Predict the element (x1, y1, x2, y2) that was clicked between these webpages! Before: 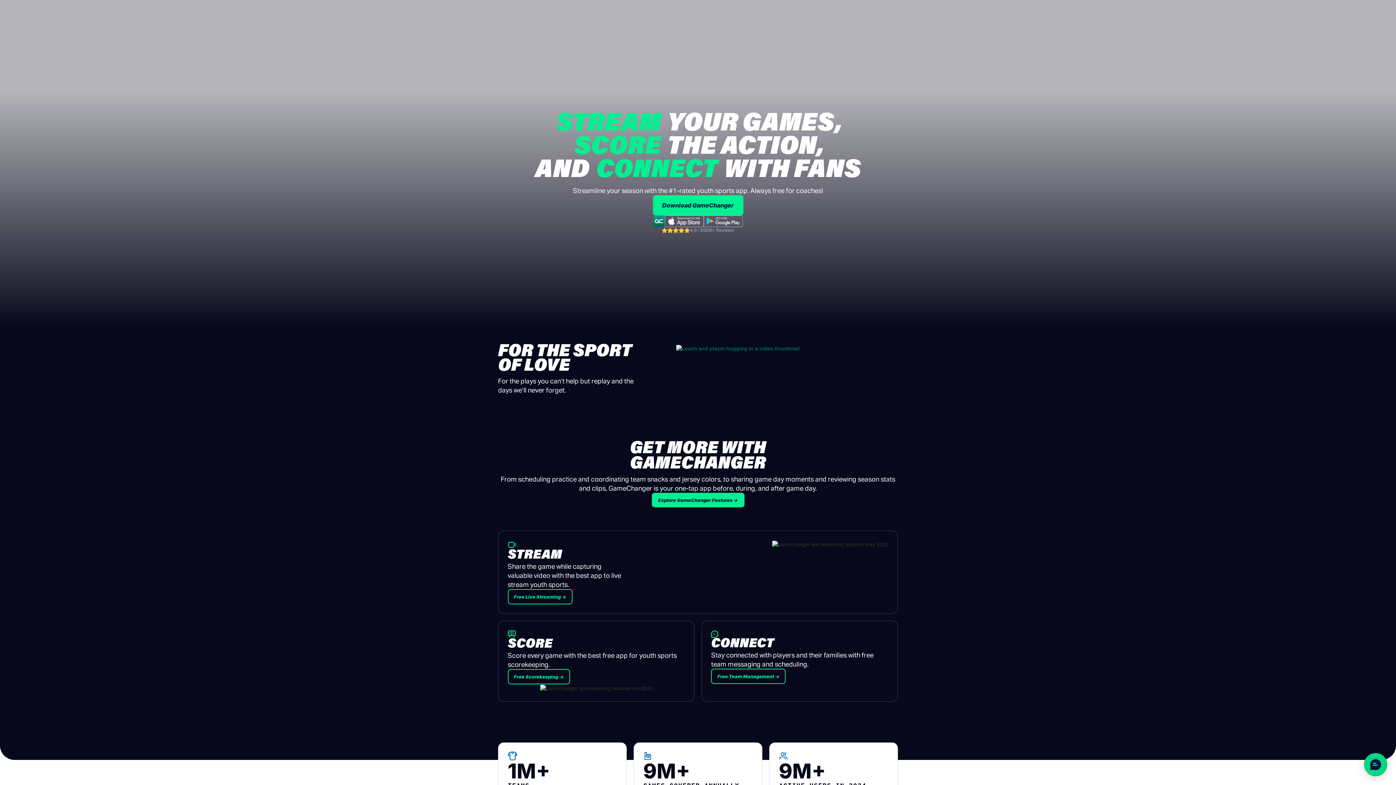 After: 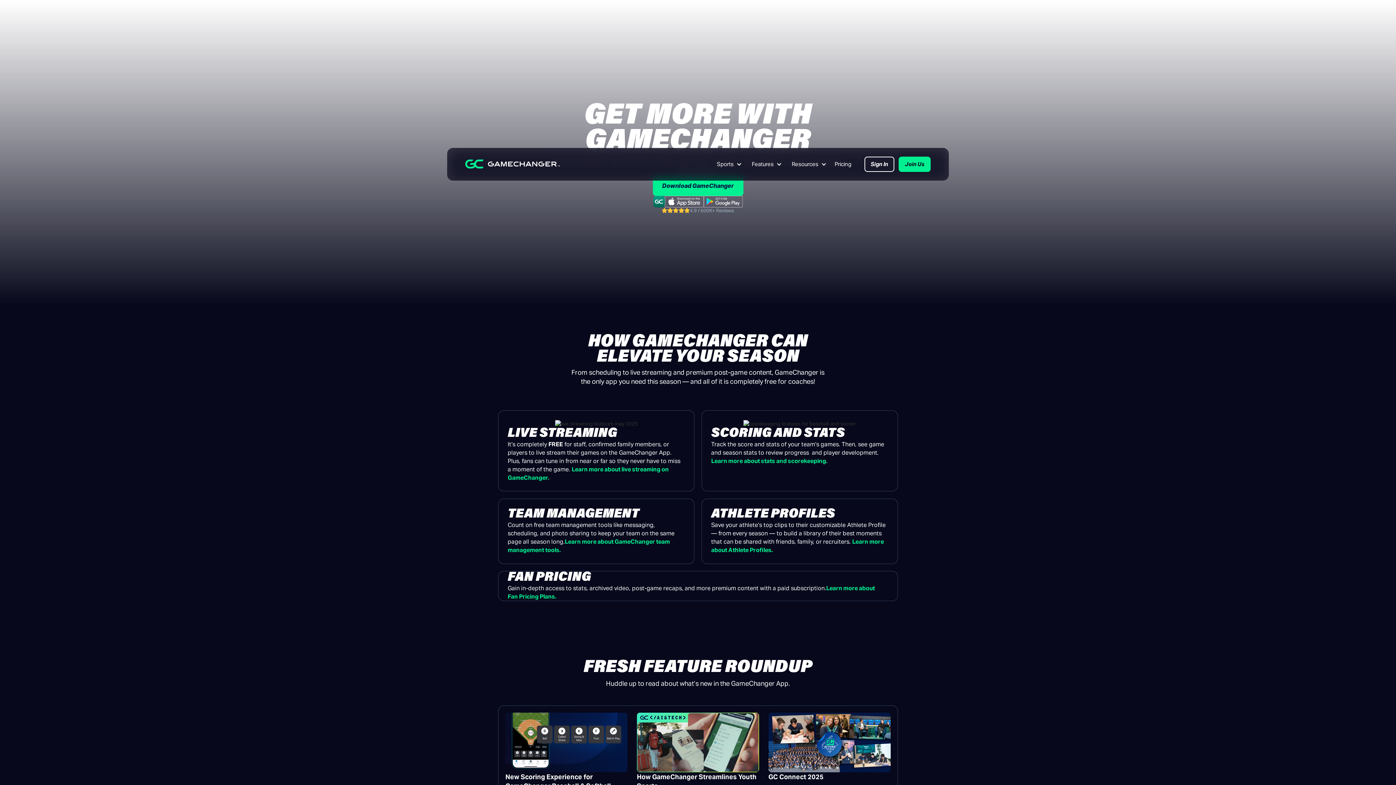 Action: label: Explore GameChanger Features → bbox: (651, 493, 744, 507)